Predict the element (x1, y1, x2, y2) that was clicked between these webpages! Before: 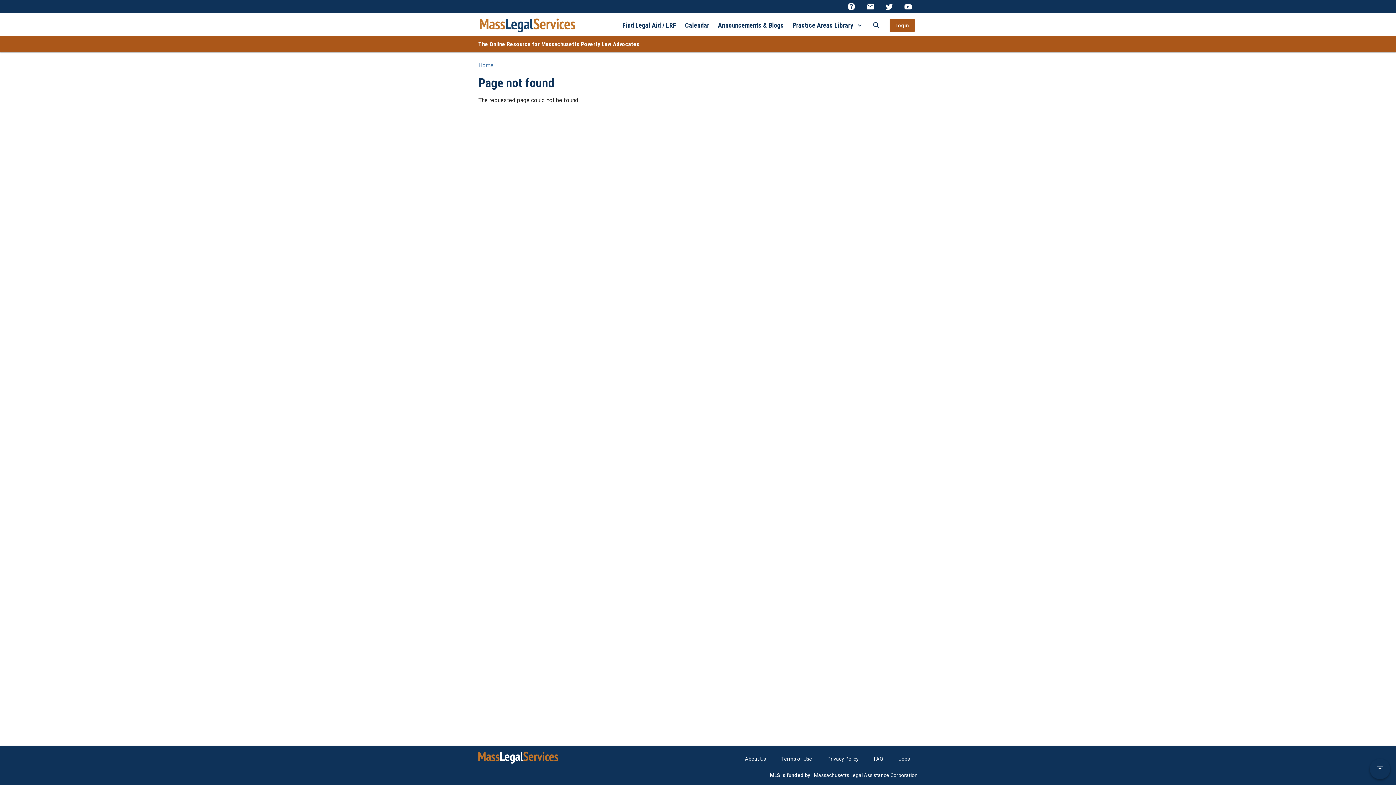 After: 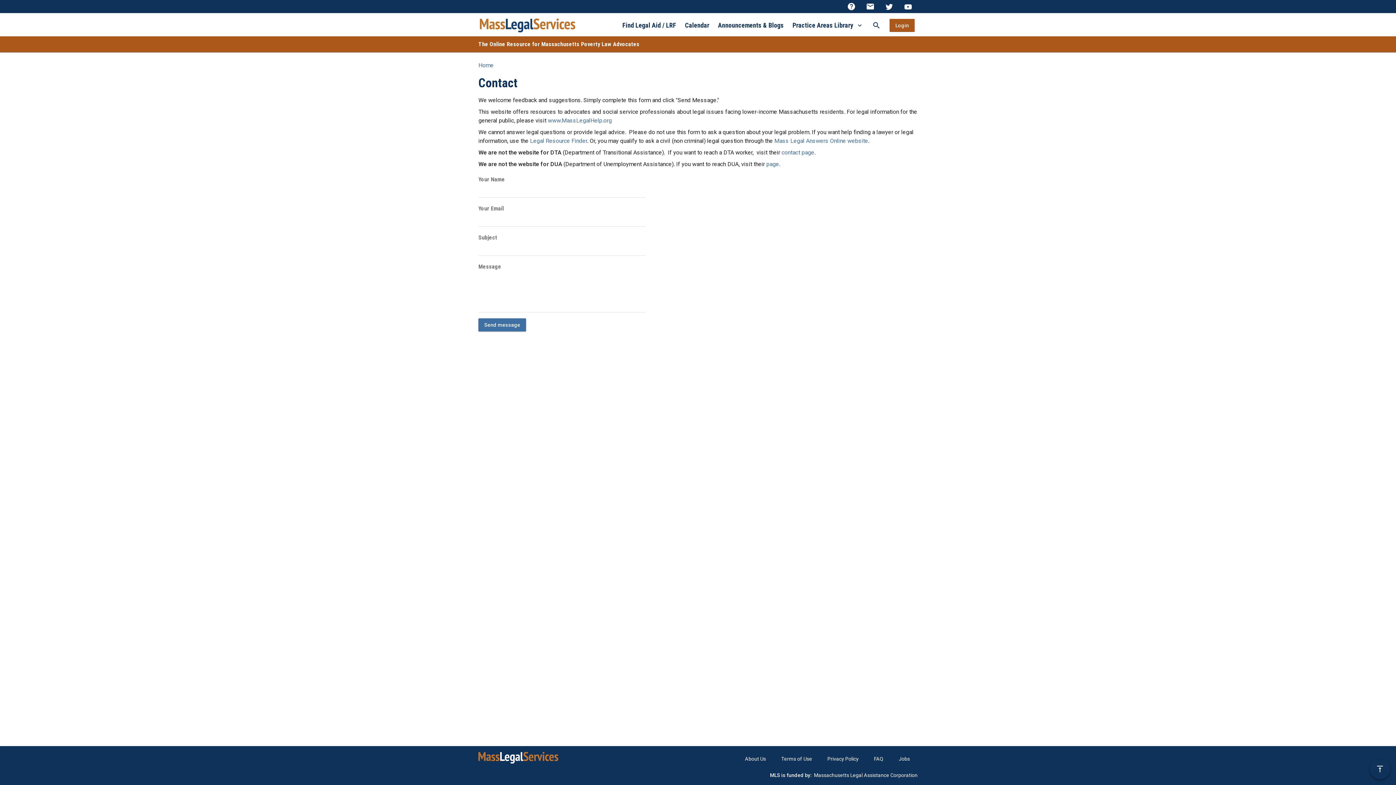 Action: bbox: (861, 0, 880, 13) label: email